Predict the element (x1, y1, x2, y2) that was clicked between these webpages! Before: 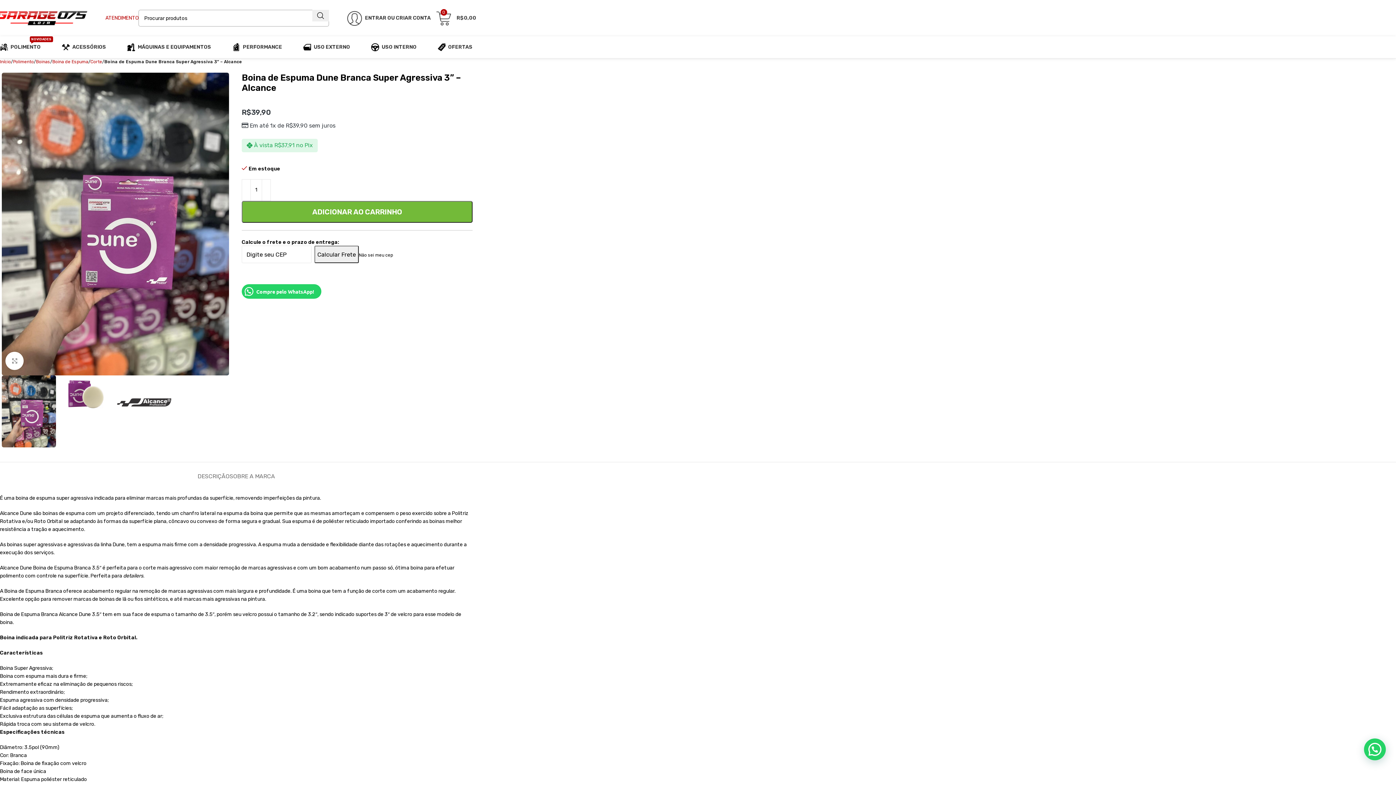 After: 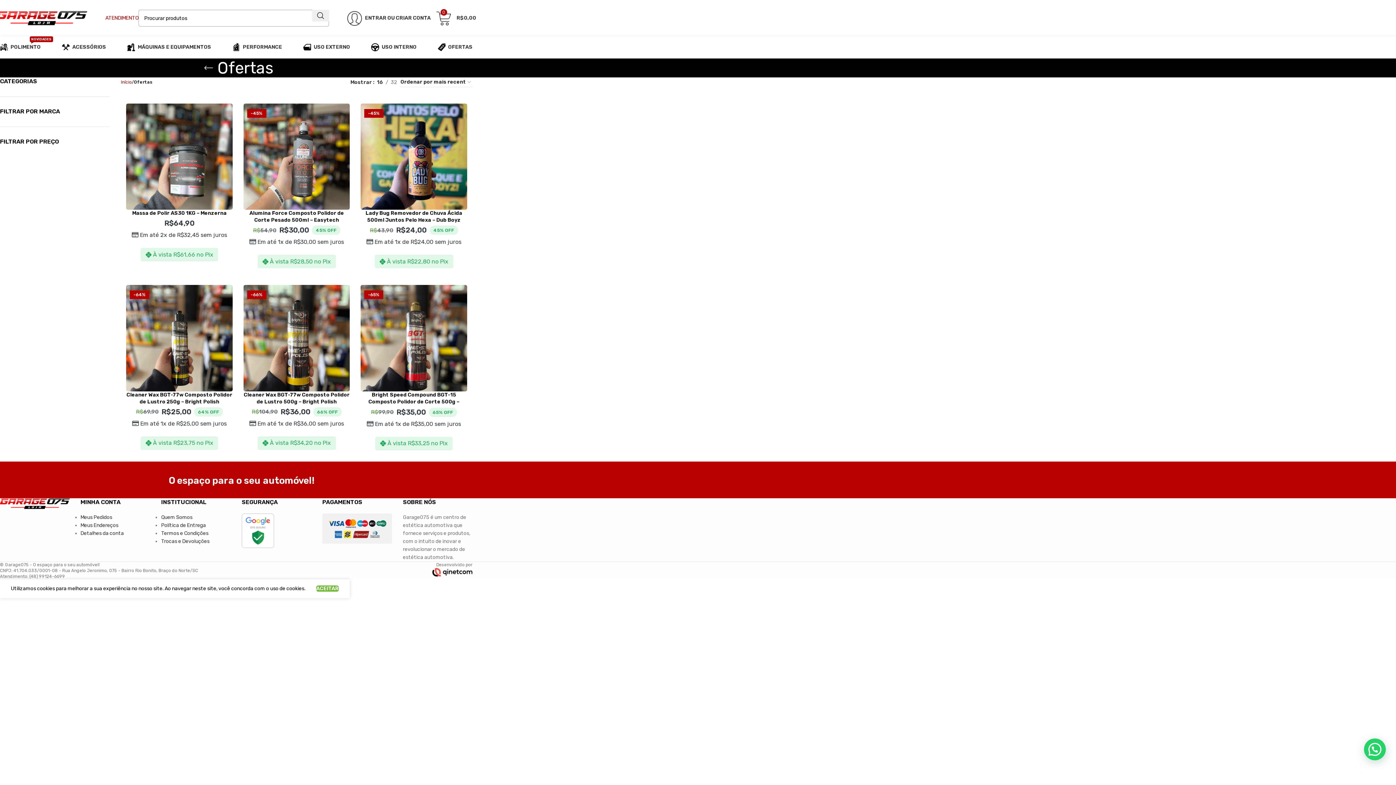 Action: bbox: (437, 40, 472, 54) label: OFERTAS